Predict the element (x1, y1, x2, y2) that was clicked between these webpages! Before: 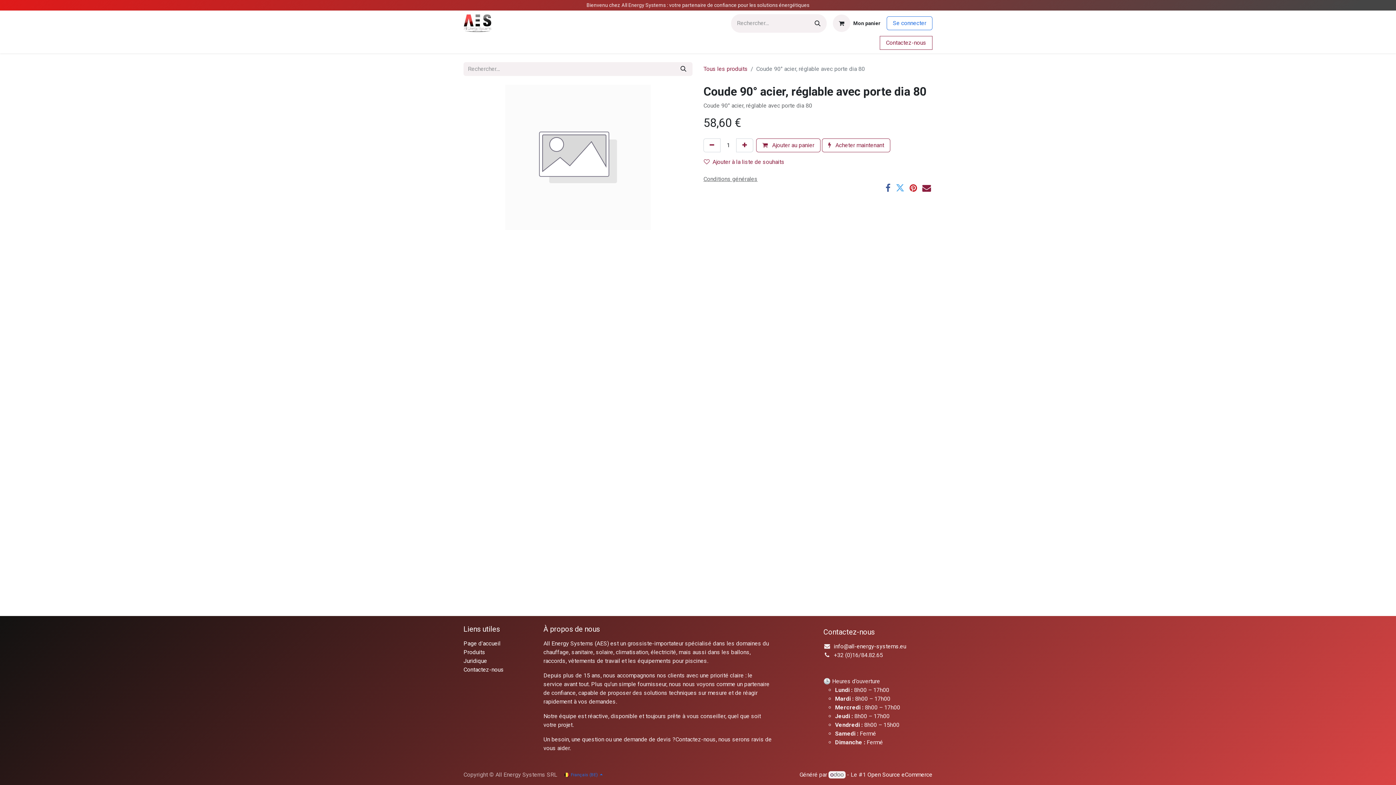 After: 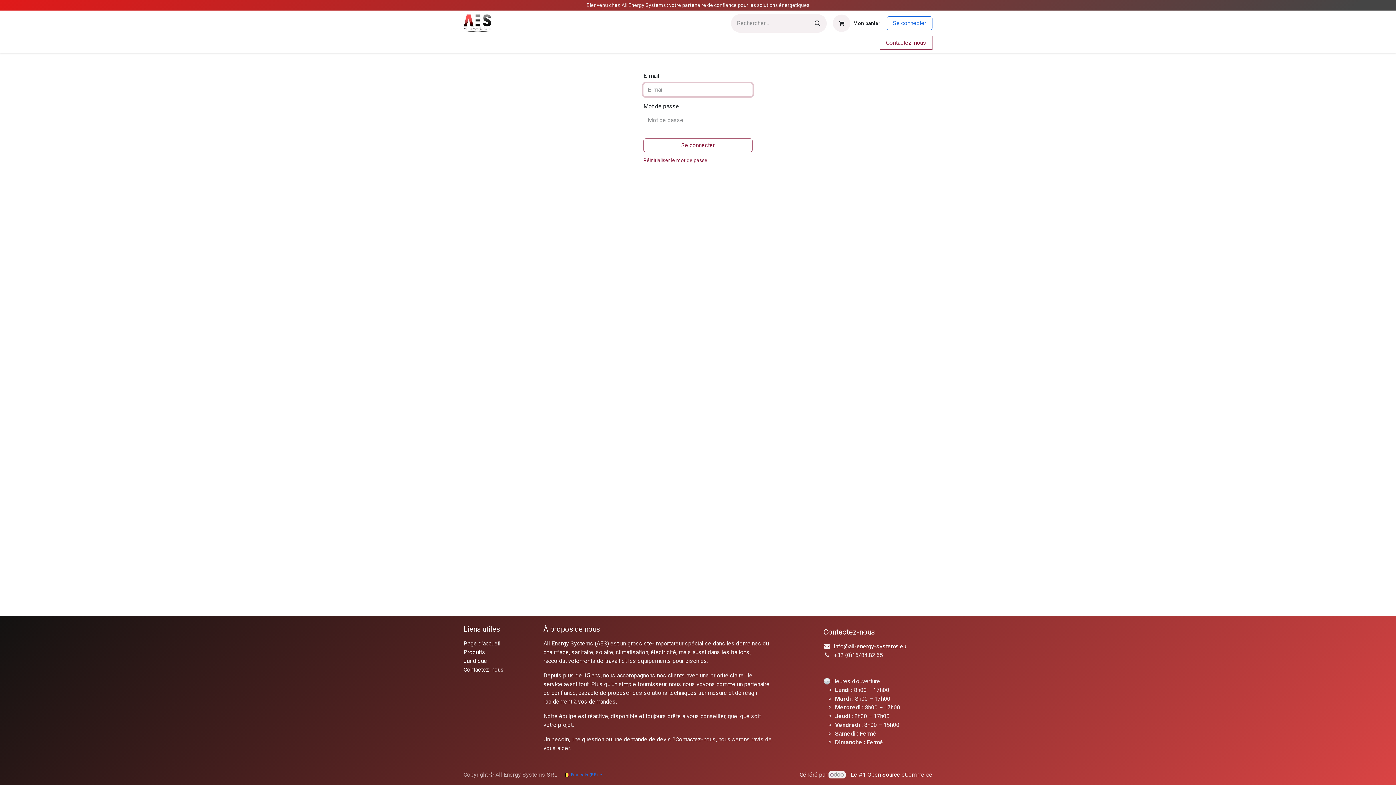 Action: bbox: (886, 16, 932, 30) label: Se connecter